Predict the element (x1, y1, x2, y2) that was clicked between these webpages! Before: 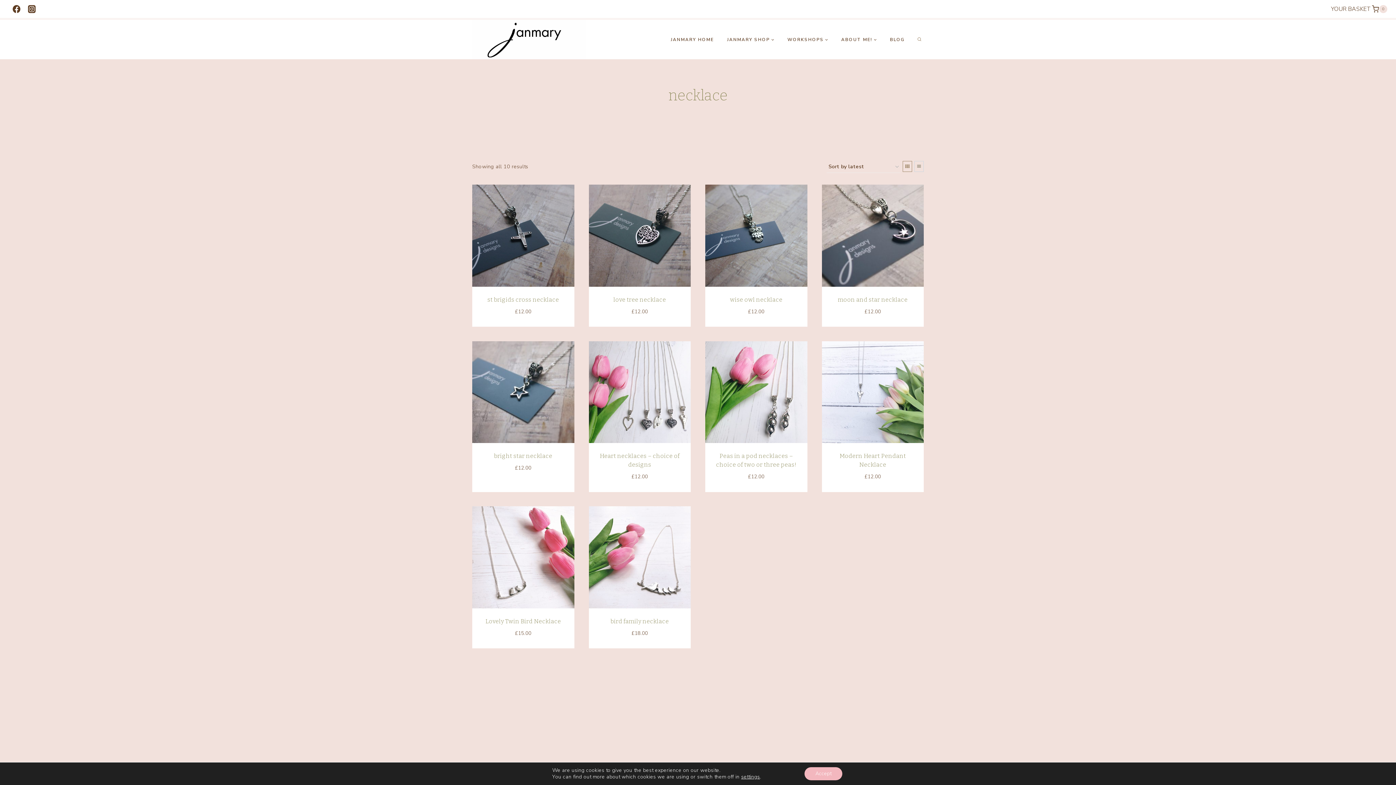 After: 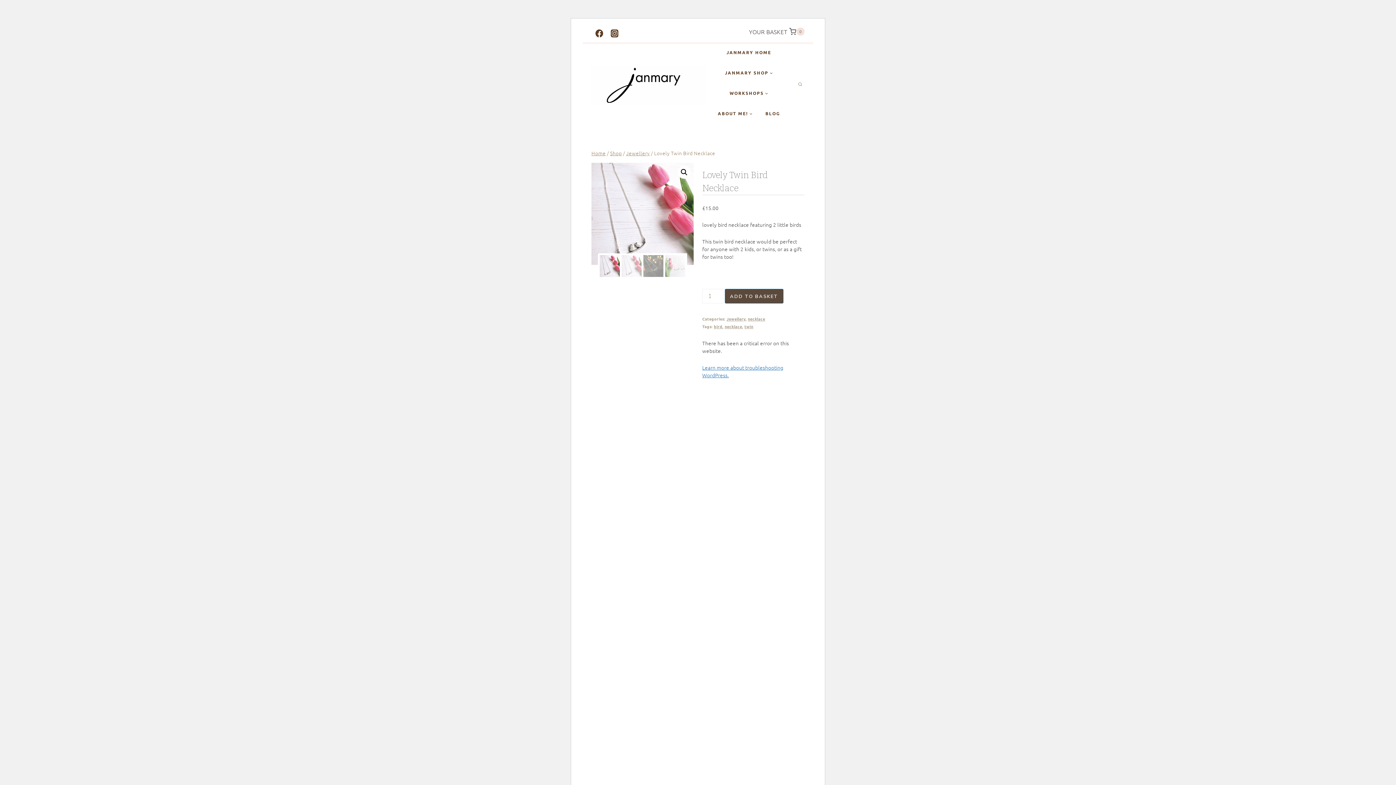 Action: bbox: (485, 618, 561, 624) label: Lovely Twin Bird Necklace